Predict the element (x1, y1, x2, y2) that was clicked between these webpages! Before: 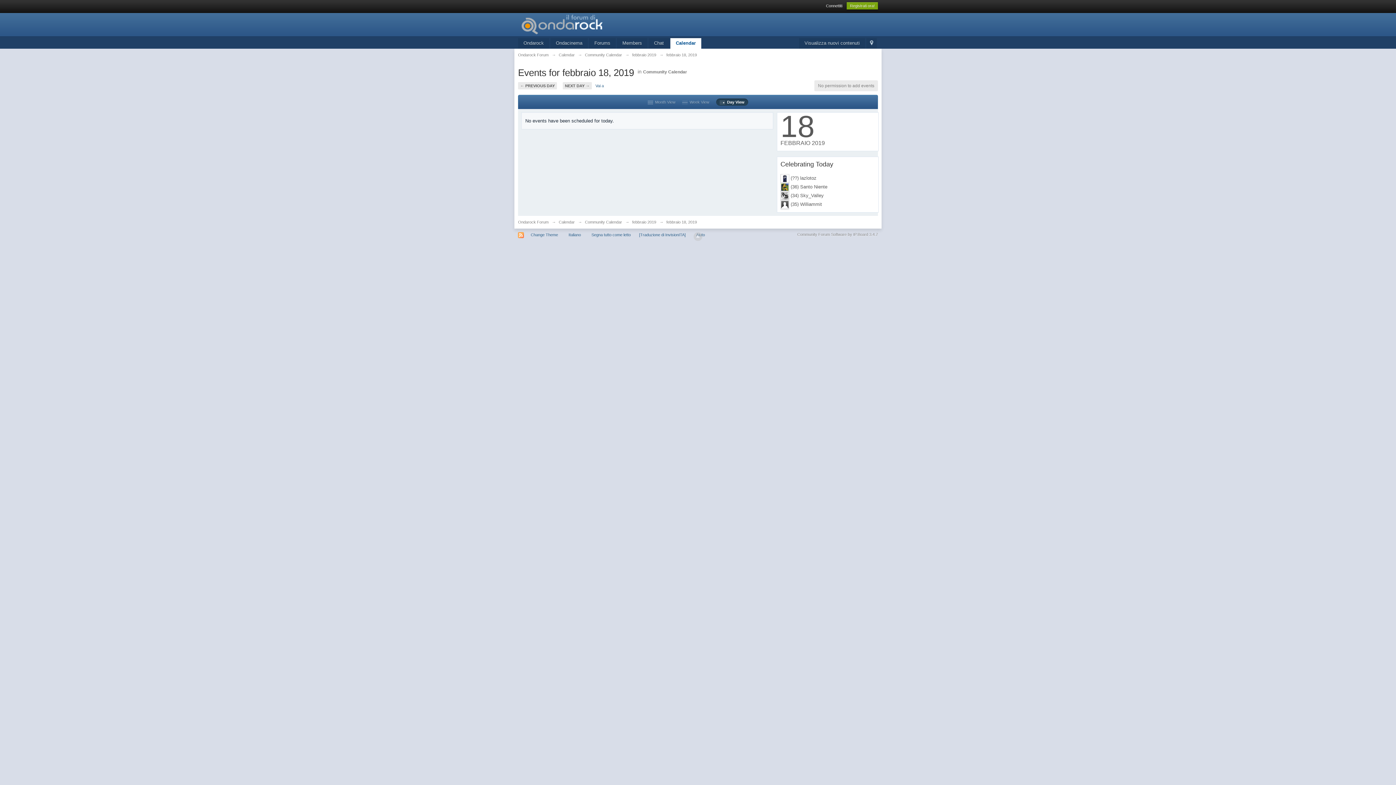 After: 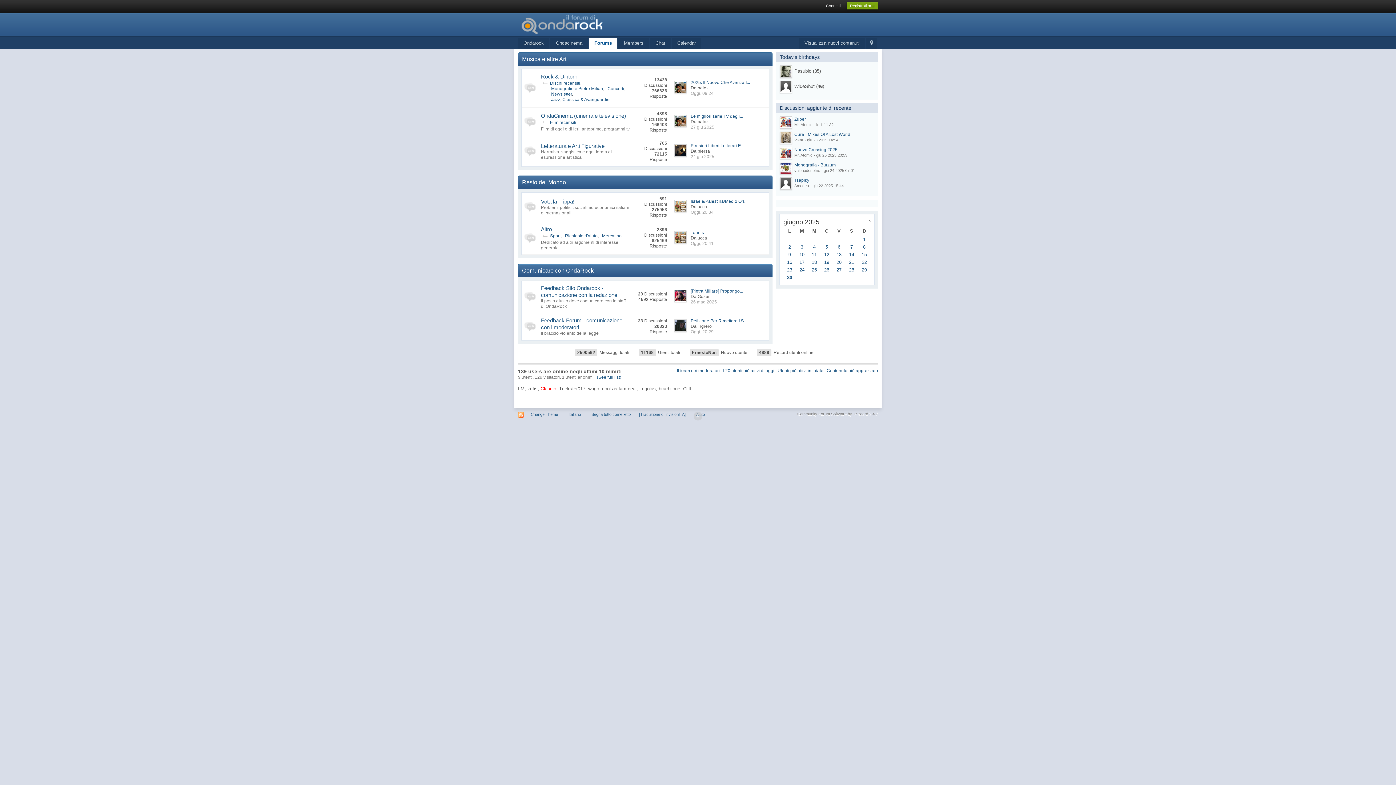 Action: label: Forums bbox: (589, 38, 616, 48)